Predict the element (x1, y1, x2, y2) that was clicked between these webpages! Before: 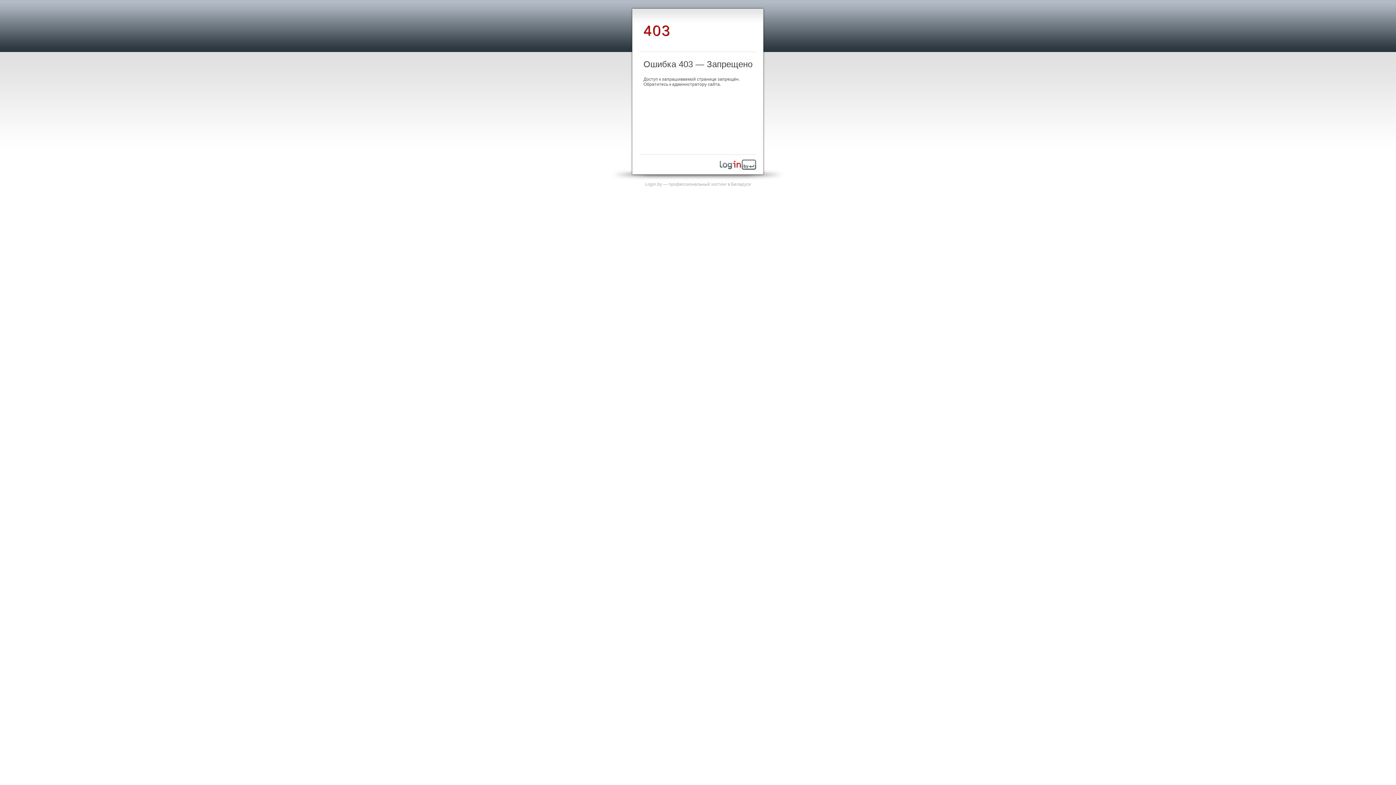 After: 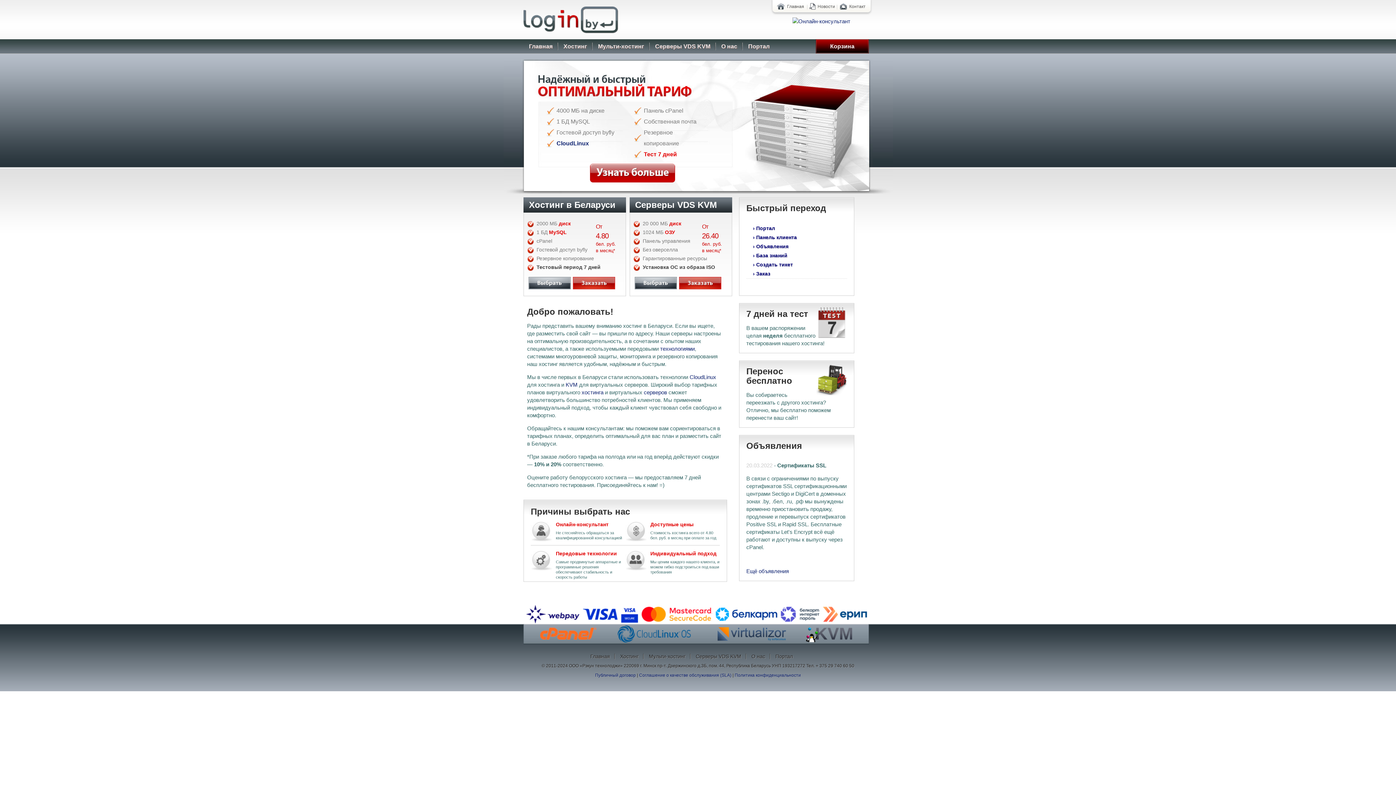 Action: bbox: (645, 181, 751, 186) label: Login.by — профессиональный хостинг в Беларуси